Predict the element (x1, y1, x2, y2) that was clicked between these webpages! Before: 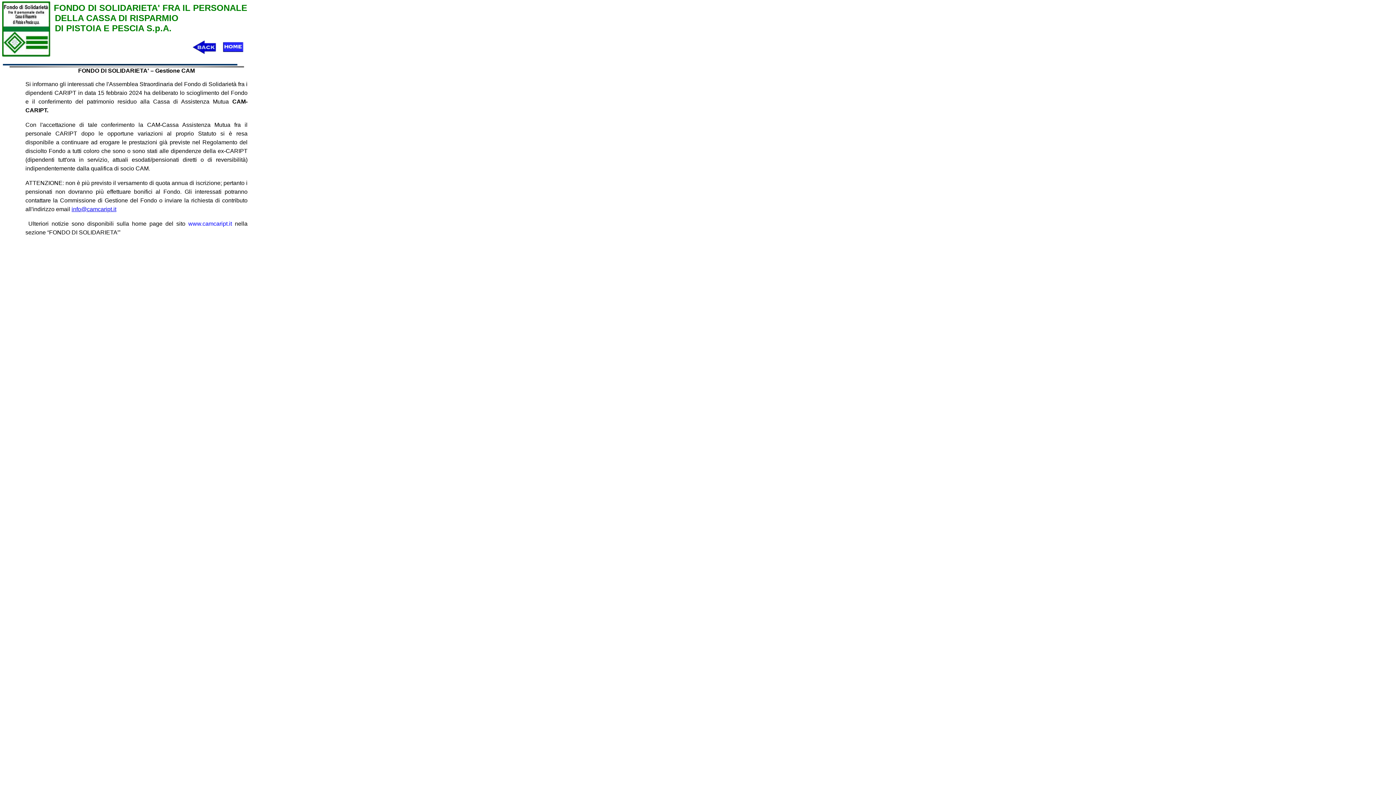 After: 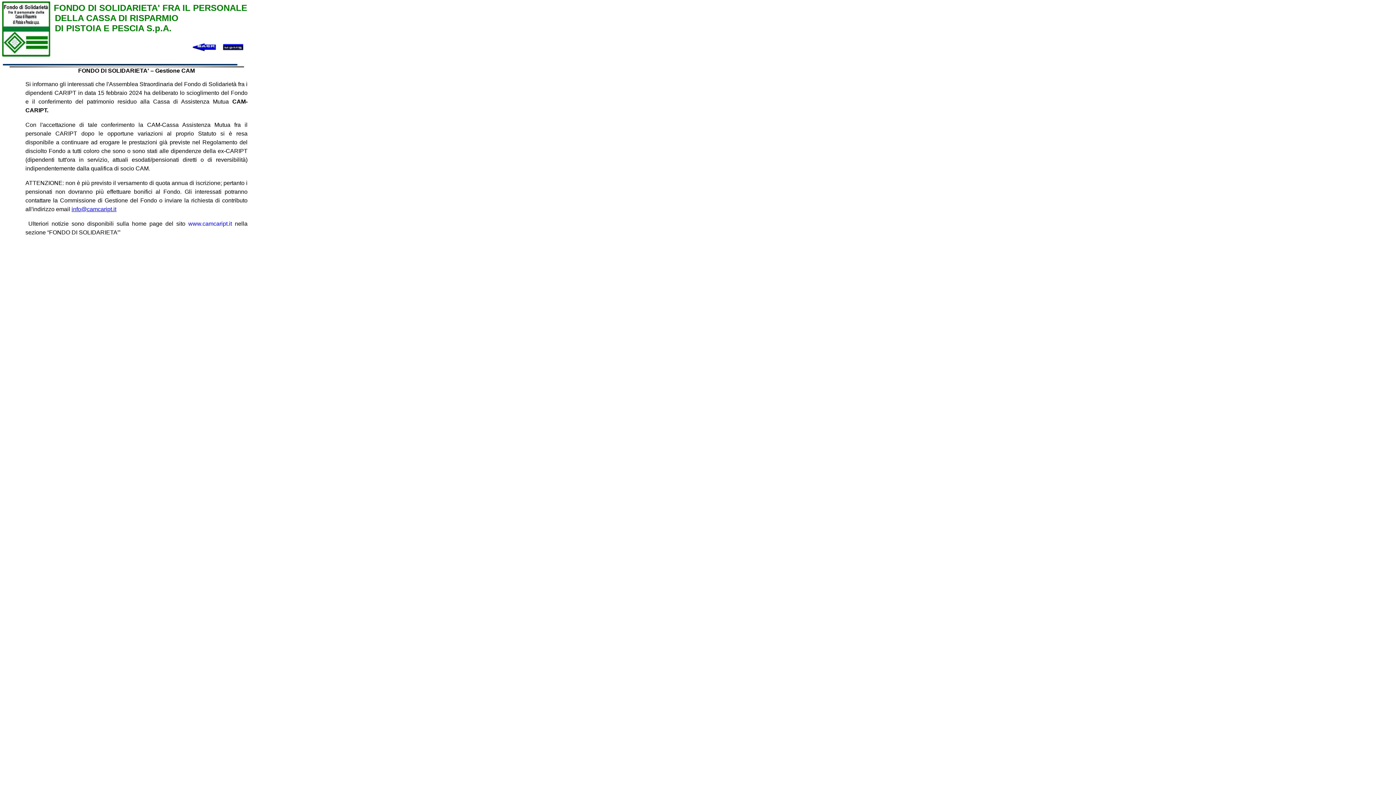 Action: bbox: (71, 206, 116, 212) label: info@camcaript.it